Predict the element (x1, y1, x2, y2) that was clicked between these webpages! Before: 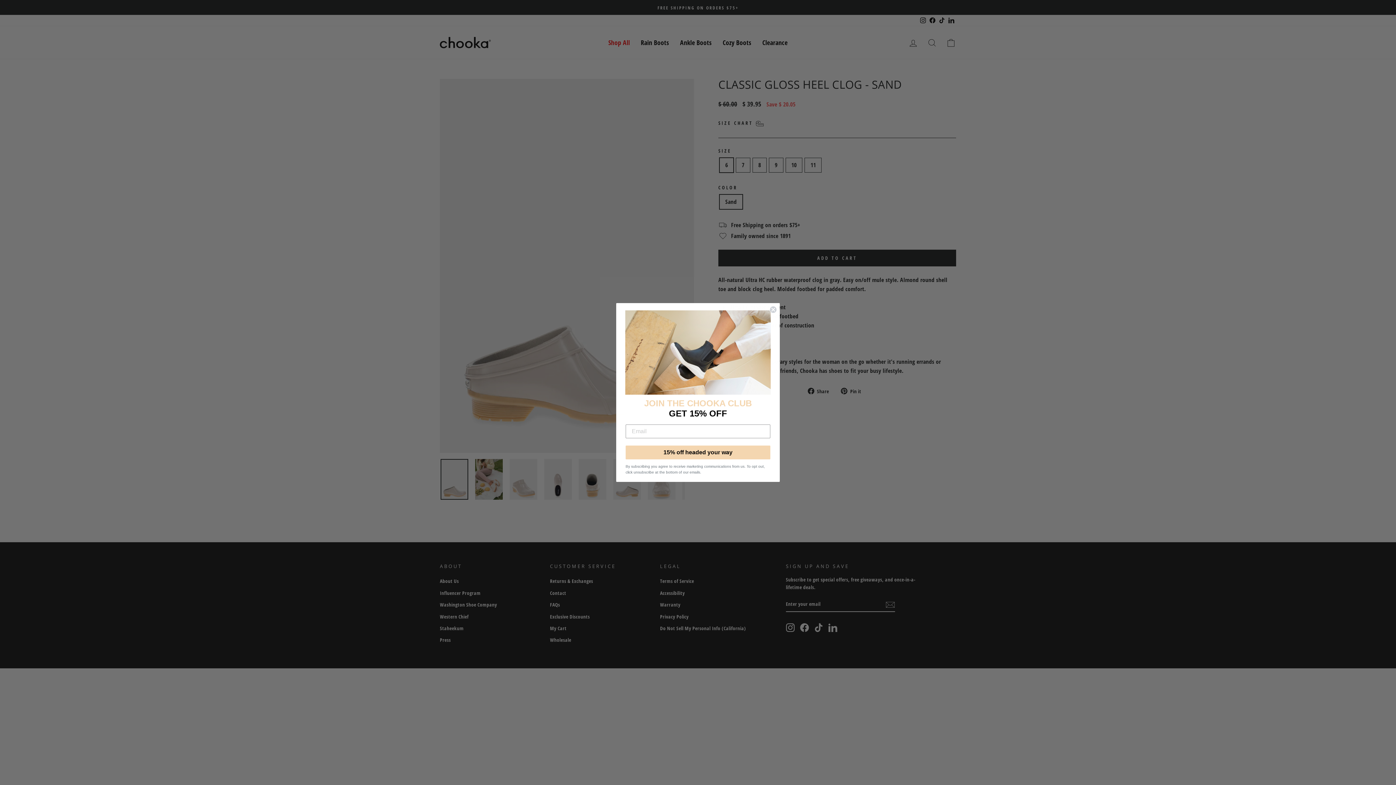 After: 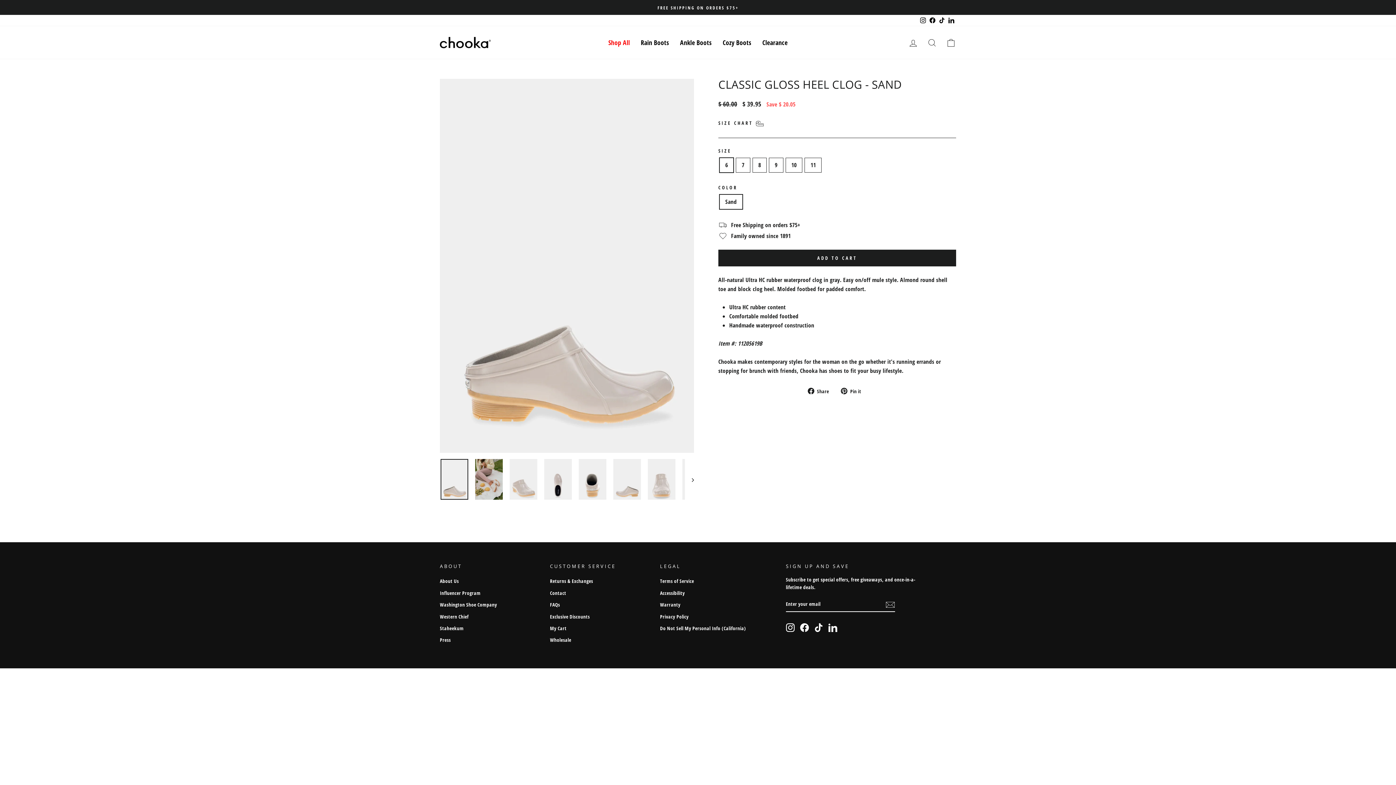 Action: bbox: (769, 306, 777, 313) label: Close dialog